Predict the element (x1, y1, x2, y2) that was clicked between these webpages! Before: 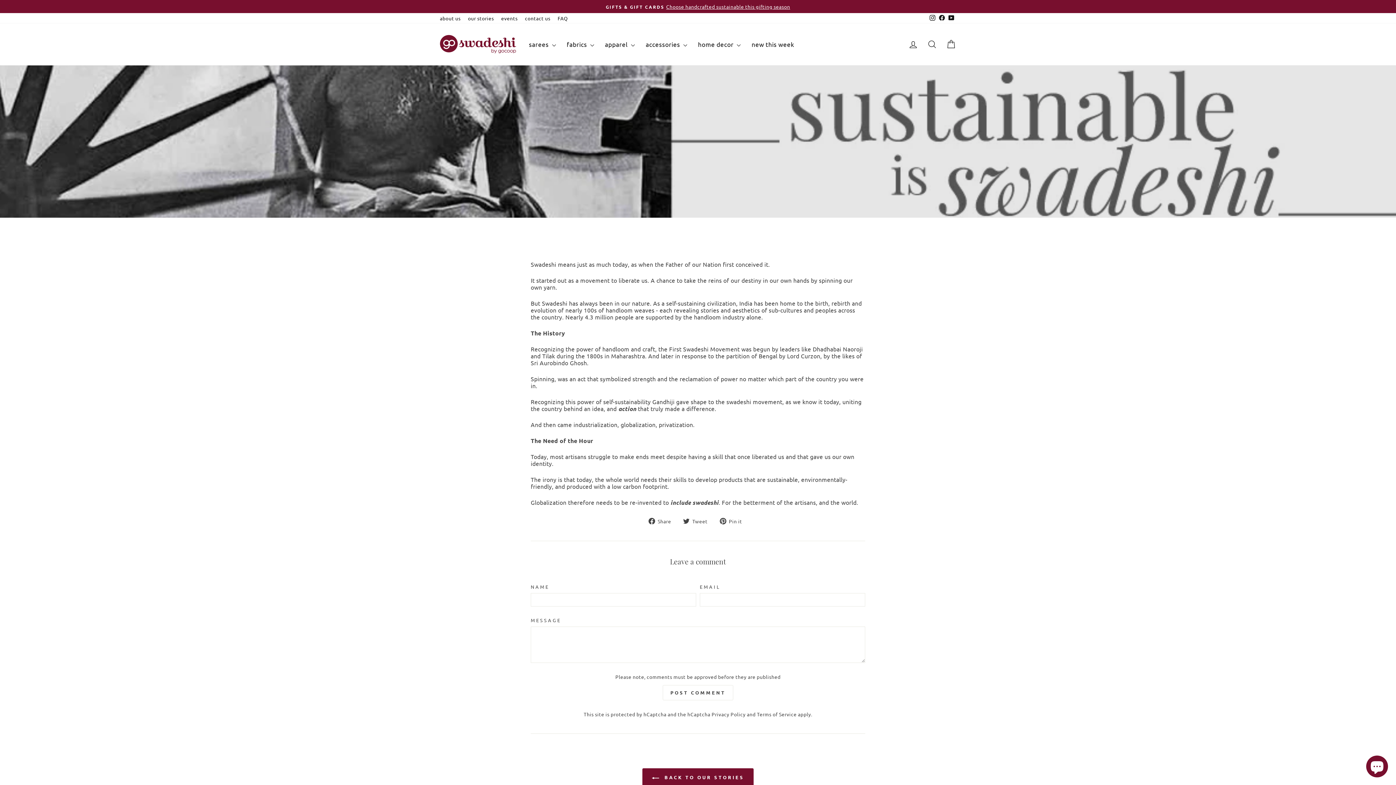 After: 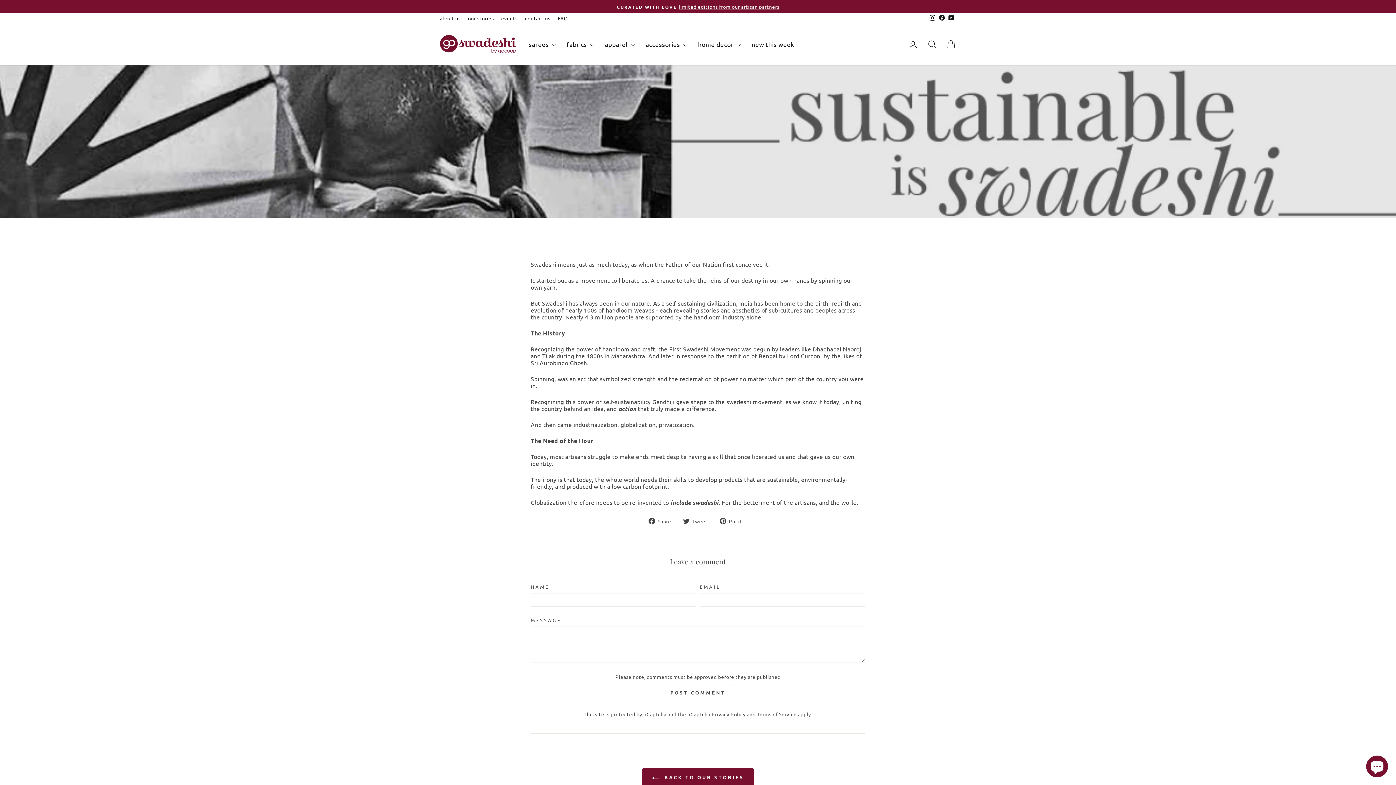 Action: bbox: (719, 517, 747, 524) label:  Pin it
Pin on Pinterest